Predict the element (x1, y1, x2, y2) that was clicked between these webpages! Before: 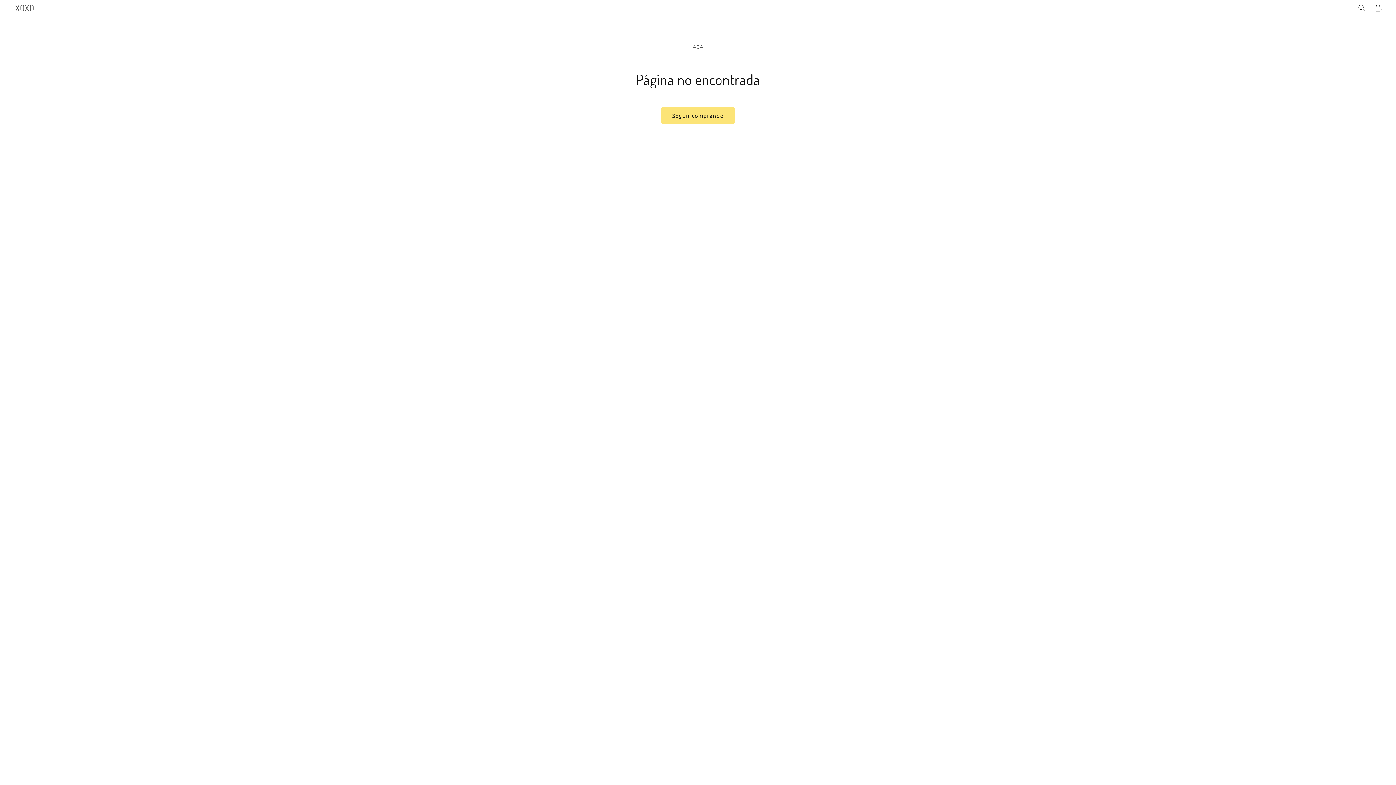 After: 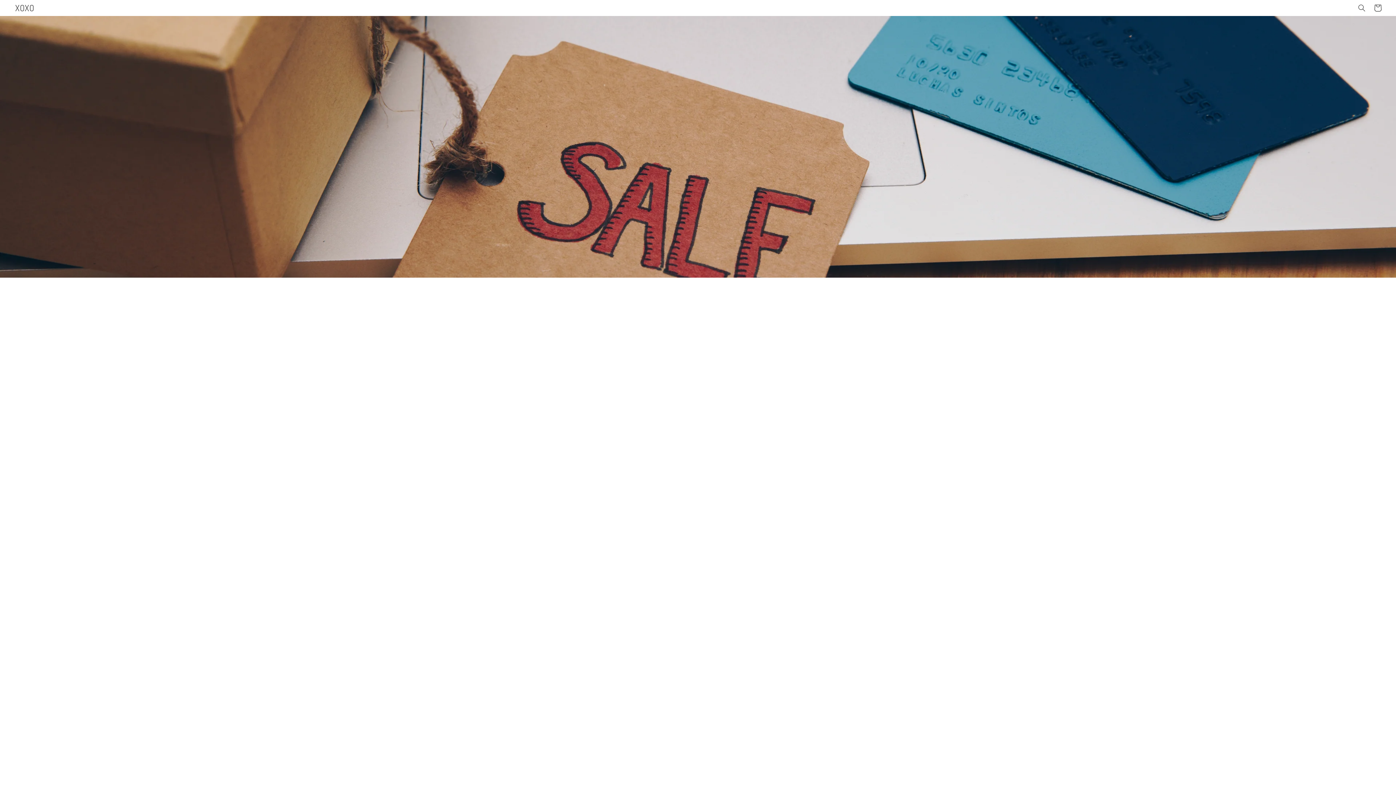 Action: bbox: (12, 0, 37, 15) label: XOXO